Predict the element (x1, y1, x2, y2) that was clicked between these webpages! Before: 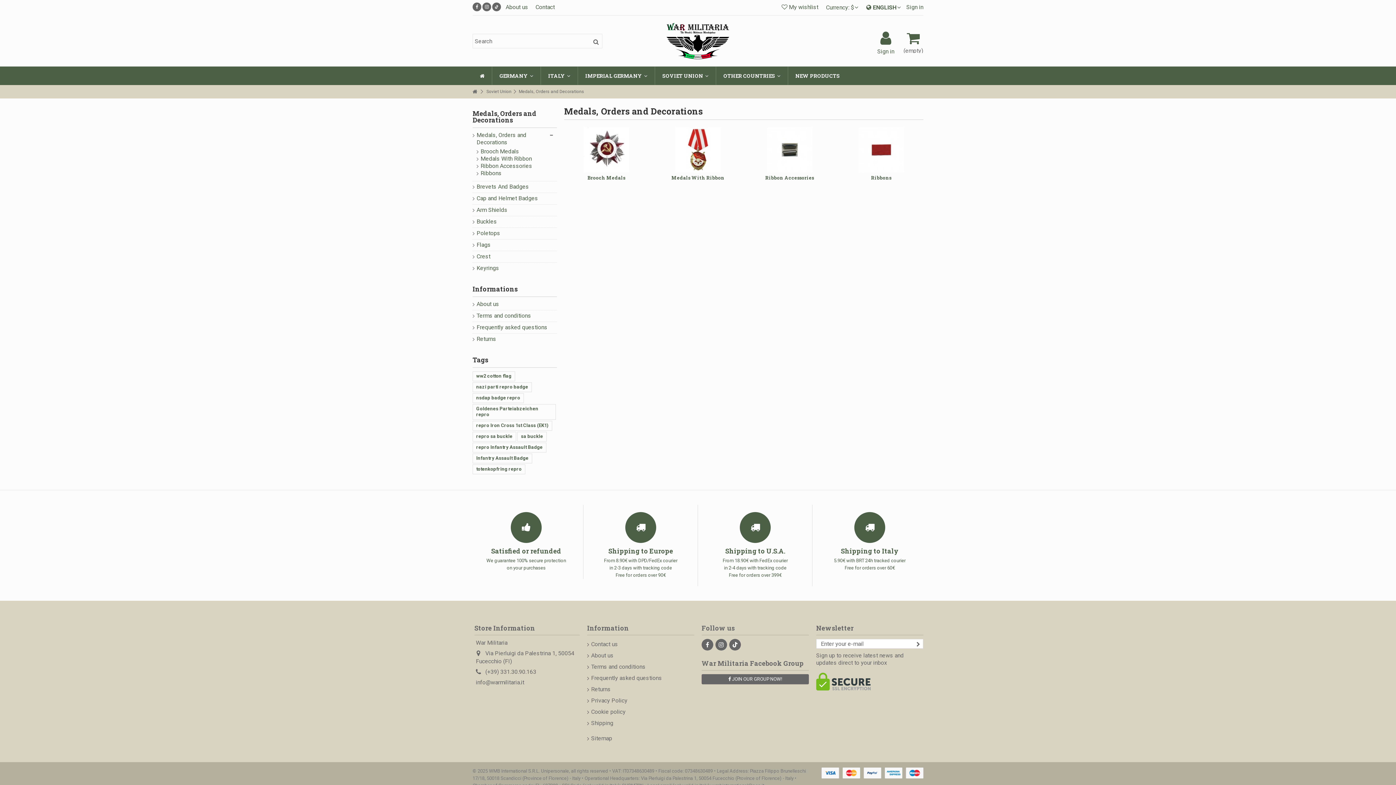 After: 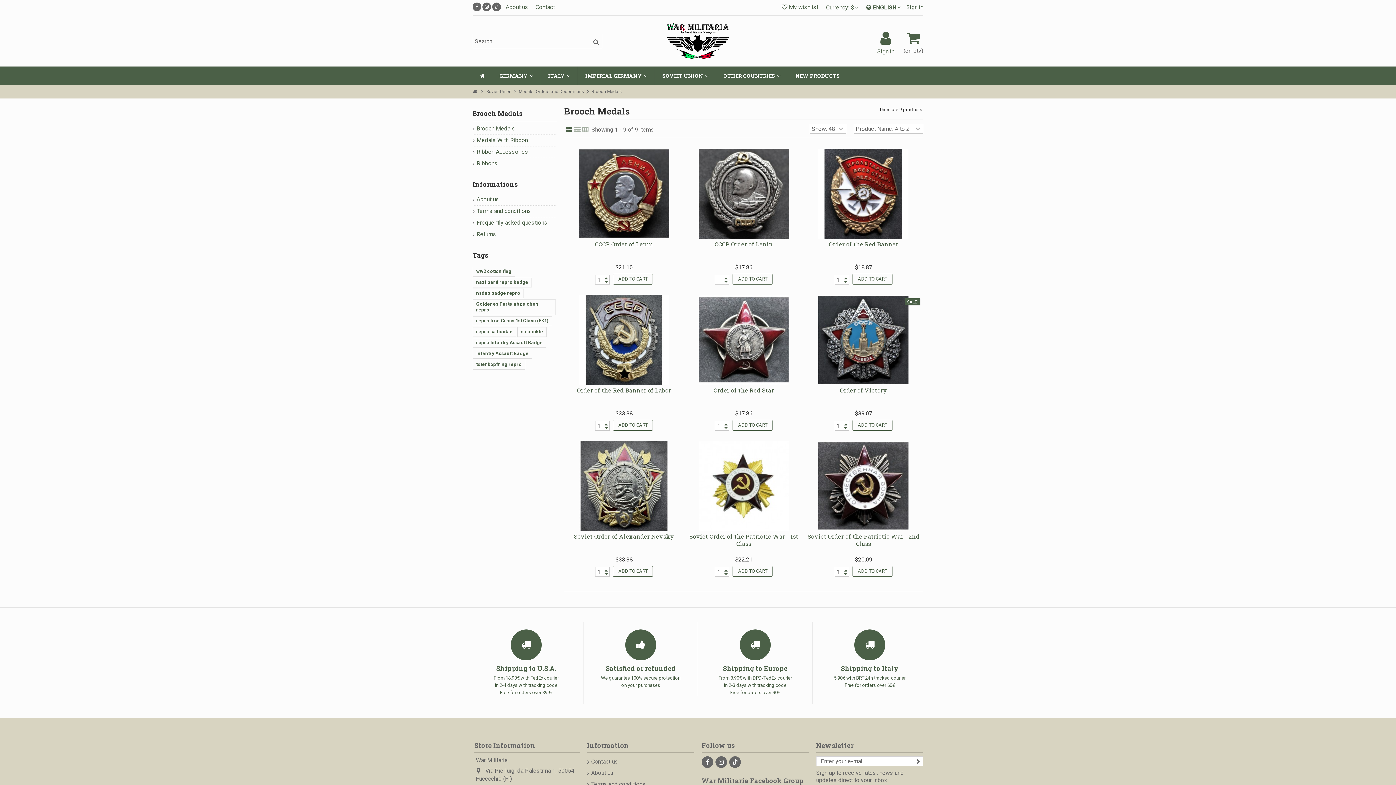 Action: bbox: (564, 127, 648, 172)